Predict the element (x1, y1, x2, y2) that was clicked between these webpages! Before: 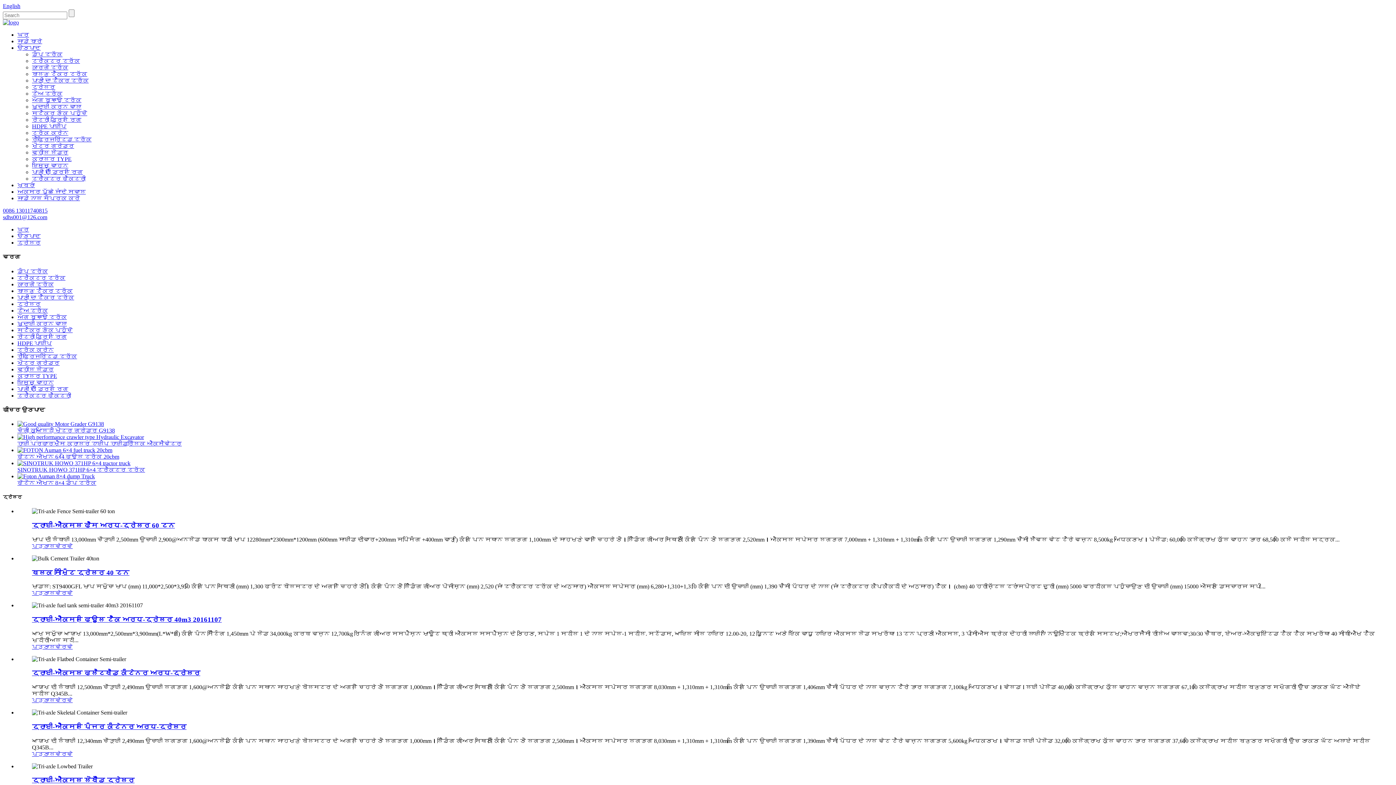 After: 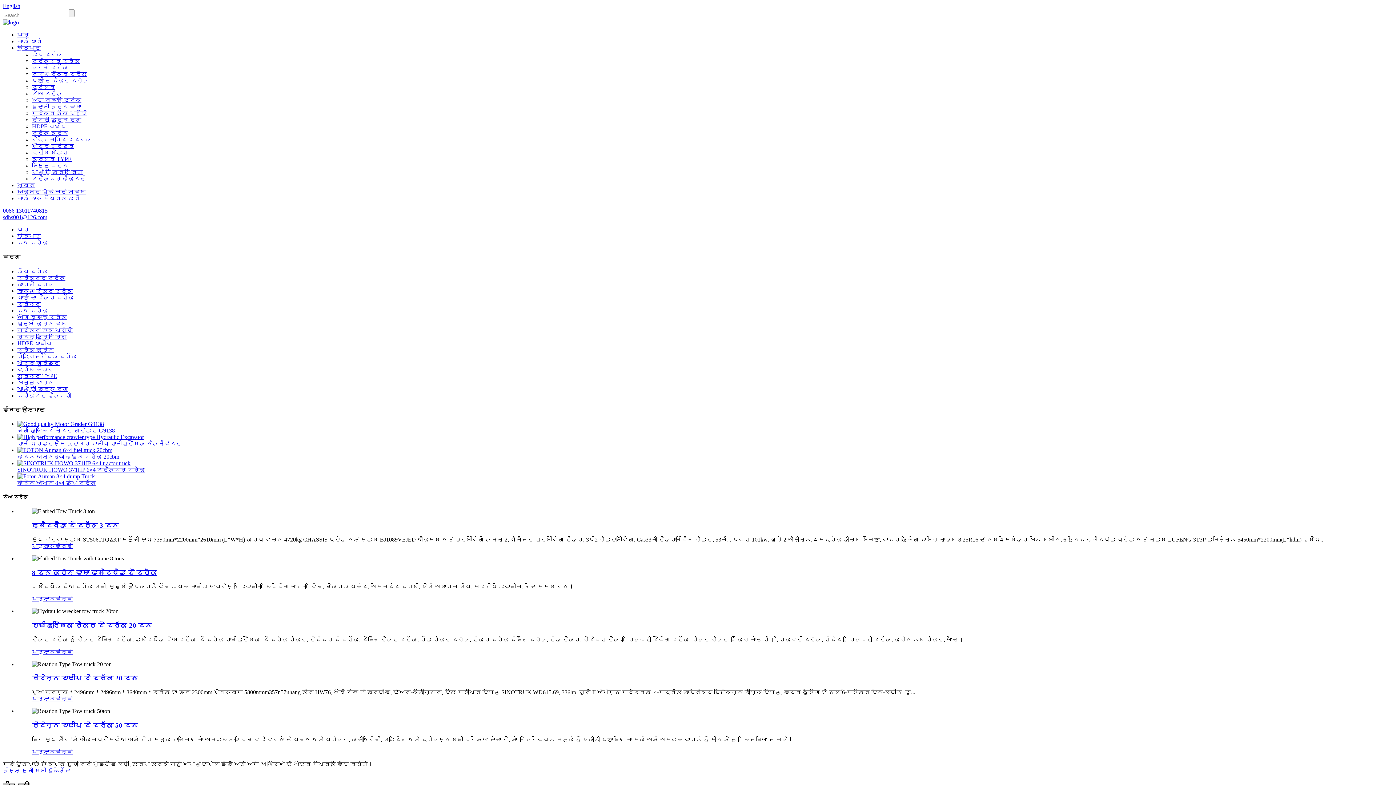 Action: bbox: (32, 90, 62, 96) label: ਟੋਅ ਟਰੱਕ